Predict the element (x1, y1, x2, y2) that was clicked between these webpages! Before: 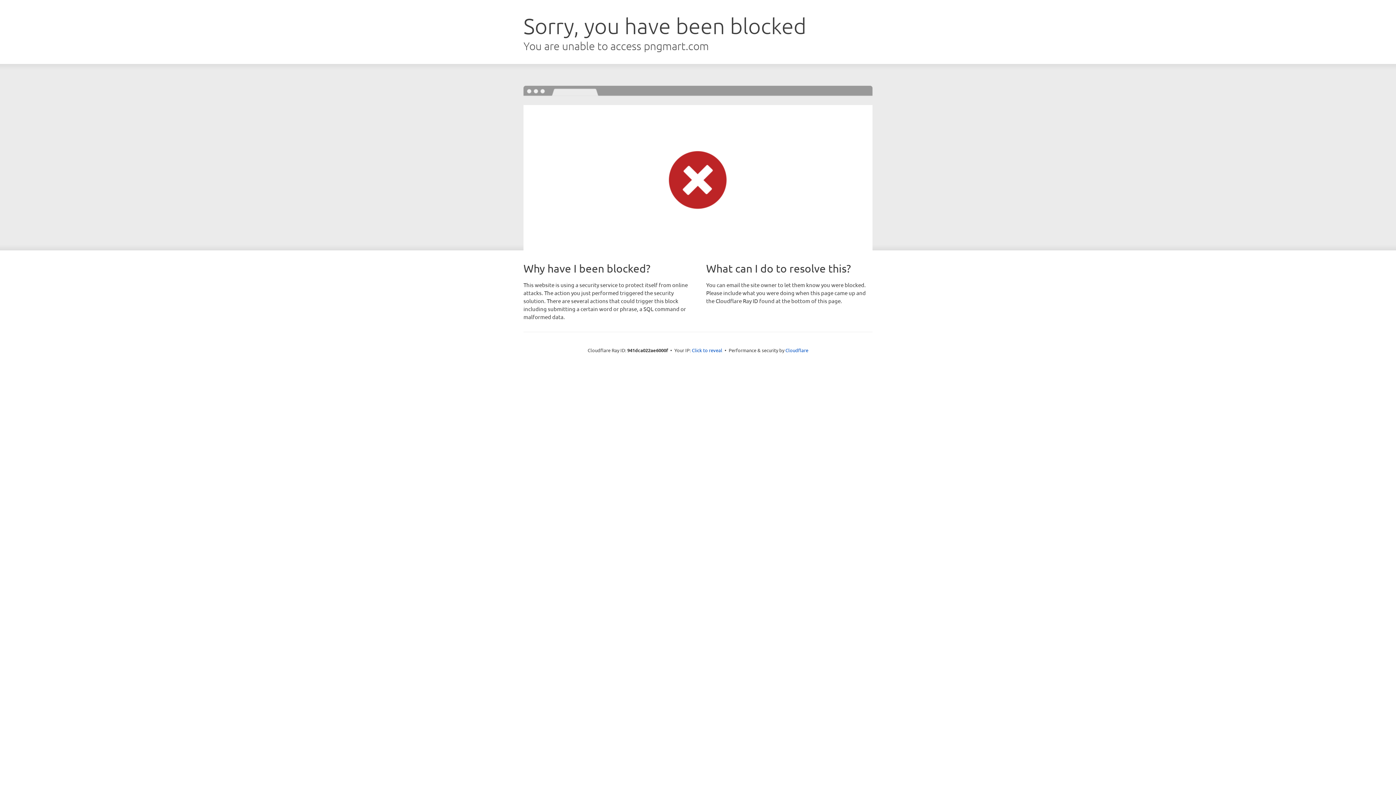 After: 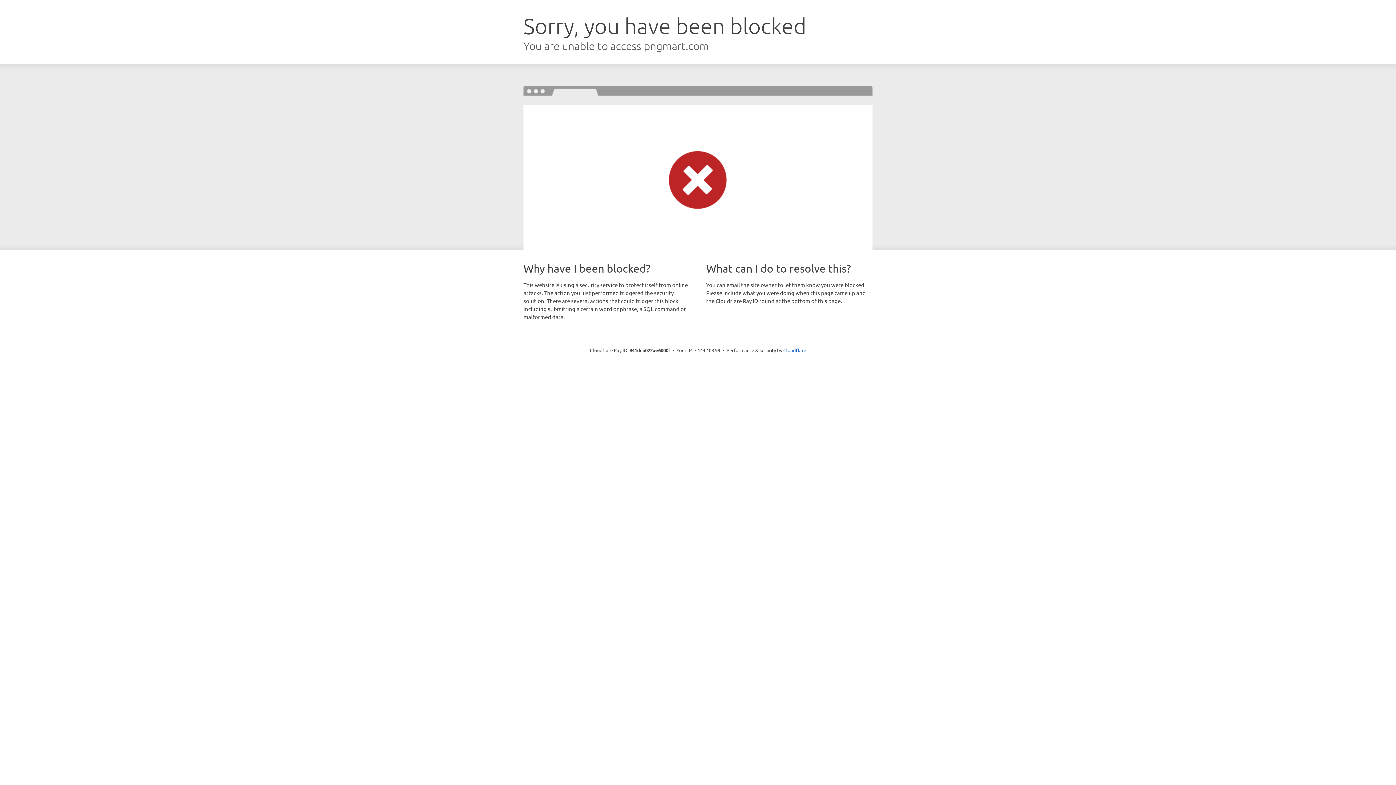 Action: bbox: (692, 346, 722, 353) label: Click to reveal